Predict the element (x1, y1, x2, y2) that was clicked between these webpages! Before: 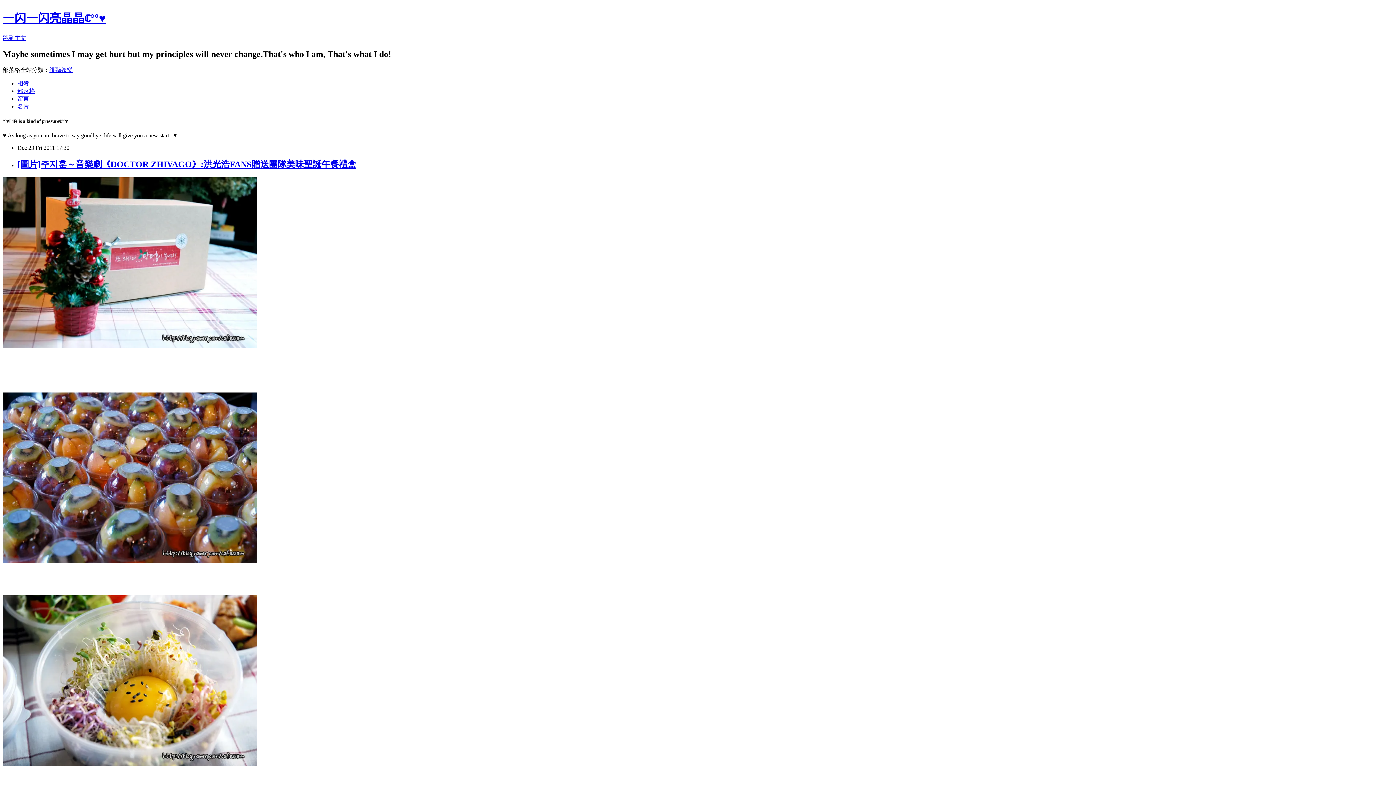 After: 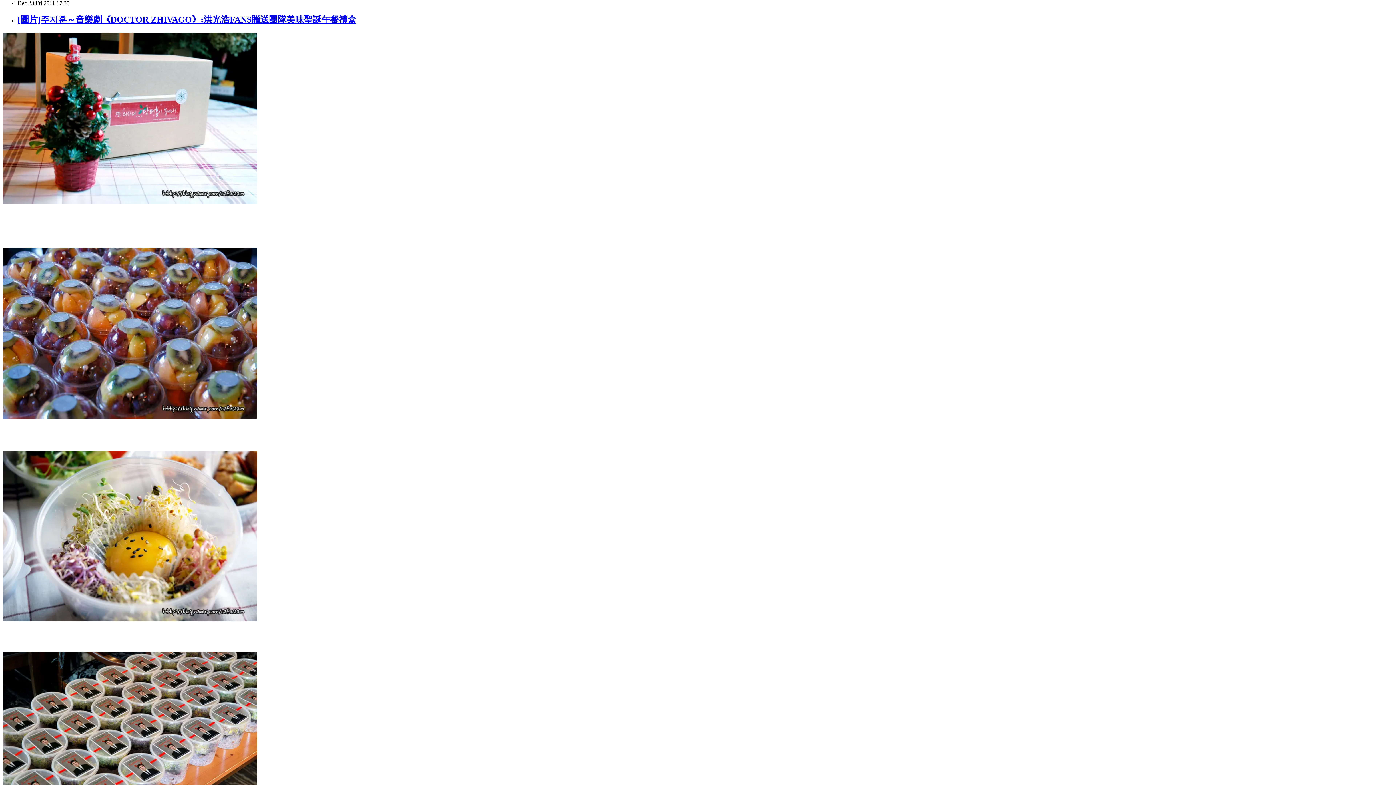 Action: bbox: (2, 34, 26, 41) label: 跳到主文